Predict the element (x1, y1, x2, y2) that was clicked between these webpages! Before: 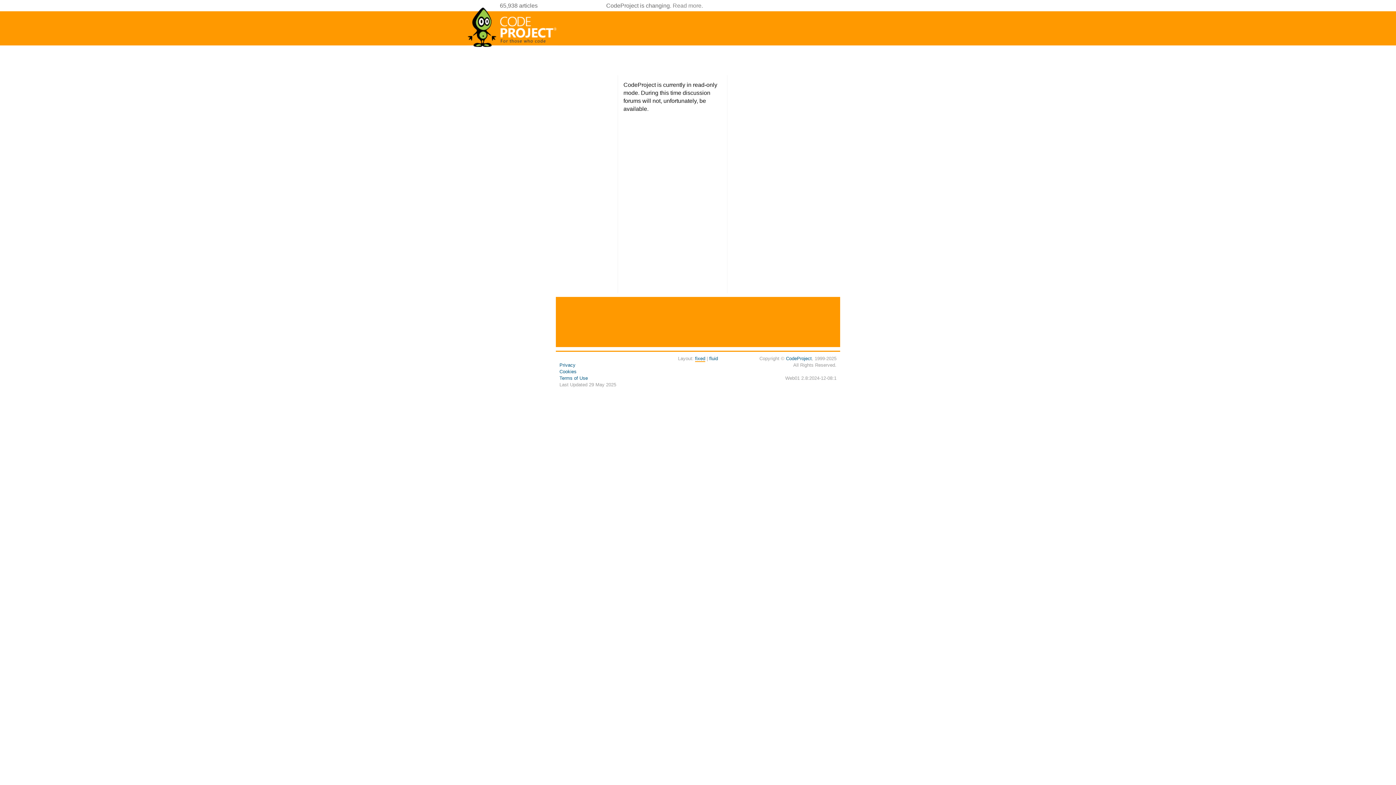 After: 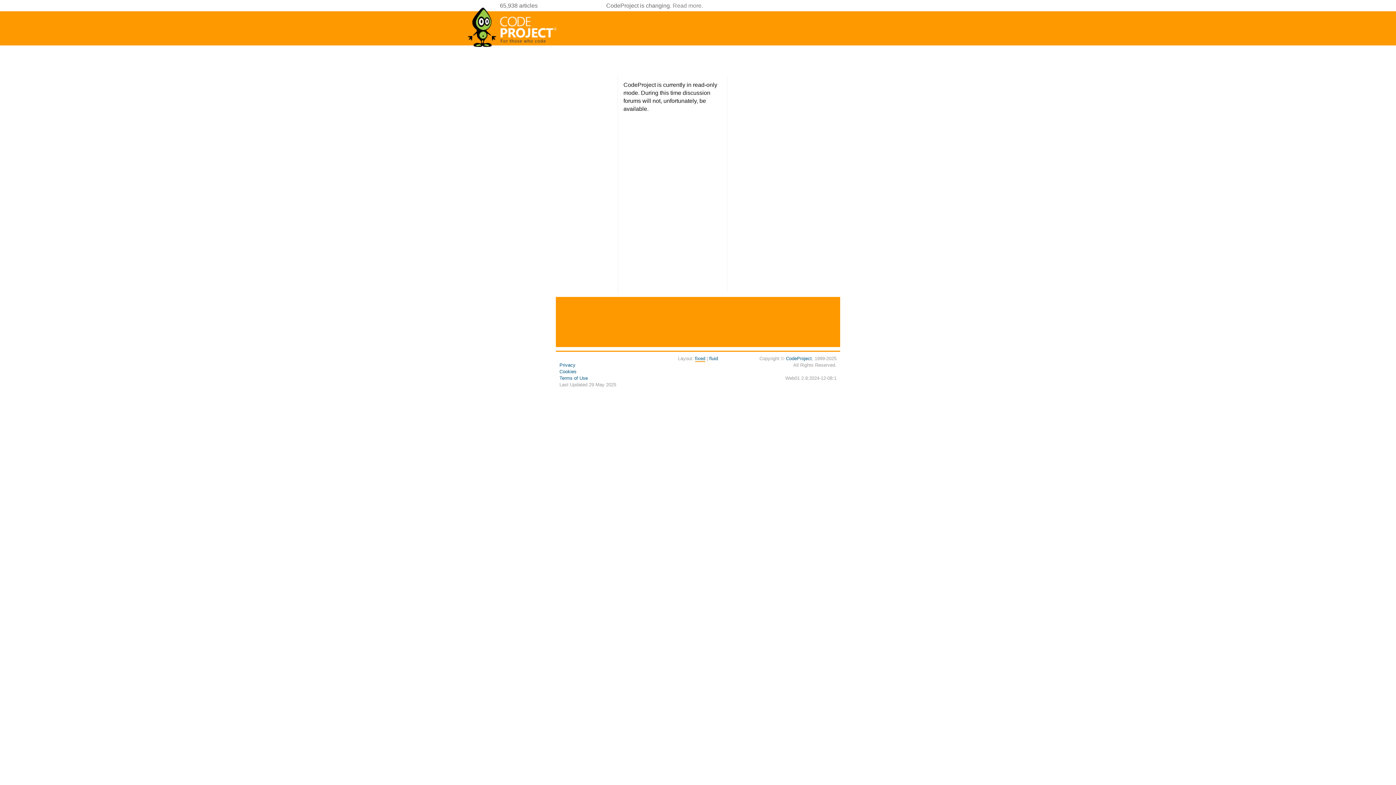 Action: label: fixed bbox: (695, 356, 705, 362)